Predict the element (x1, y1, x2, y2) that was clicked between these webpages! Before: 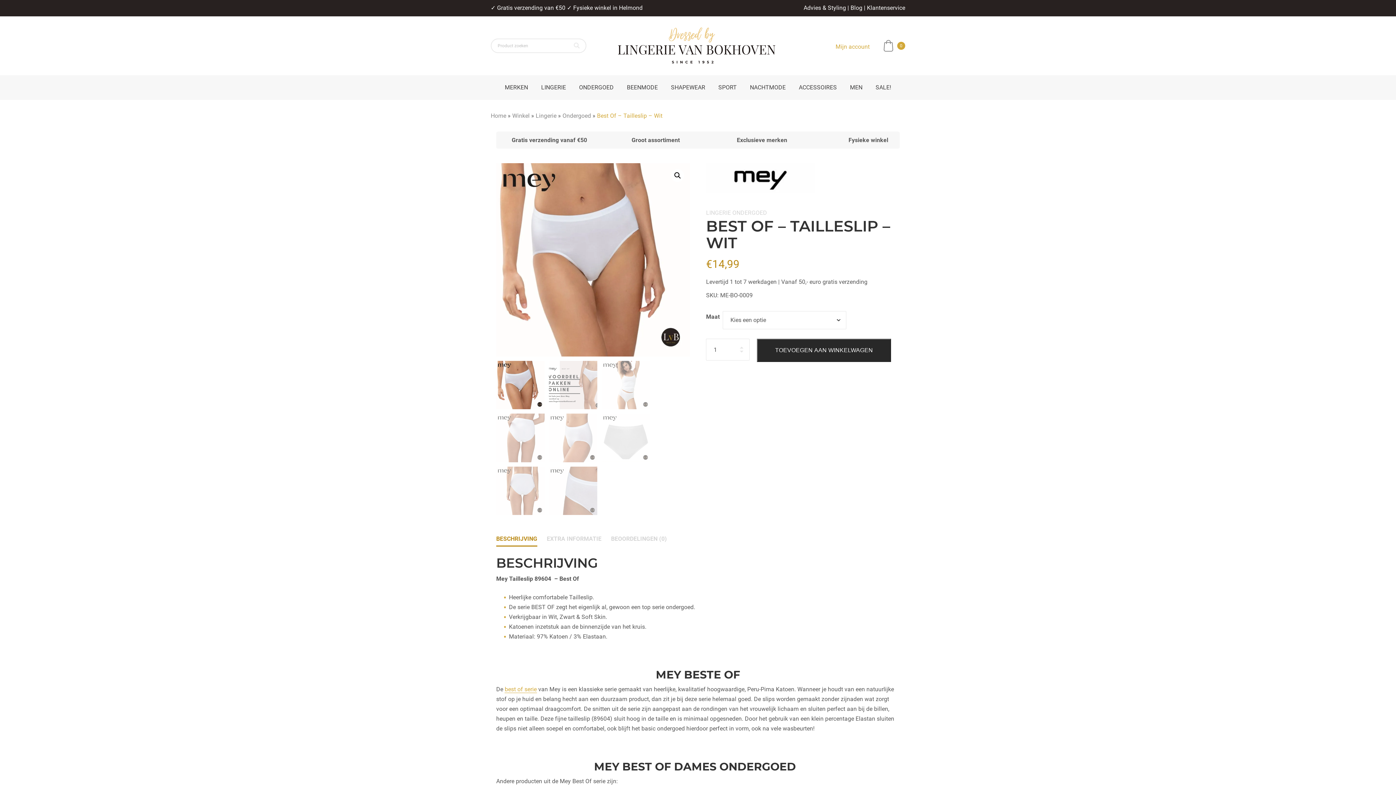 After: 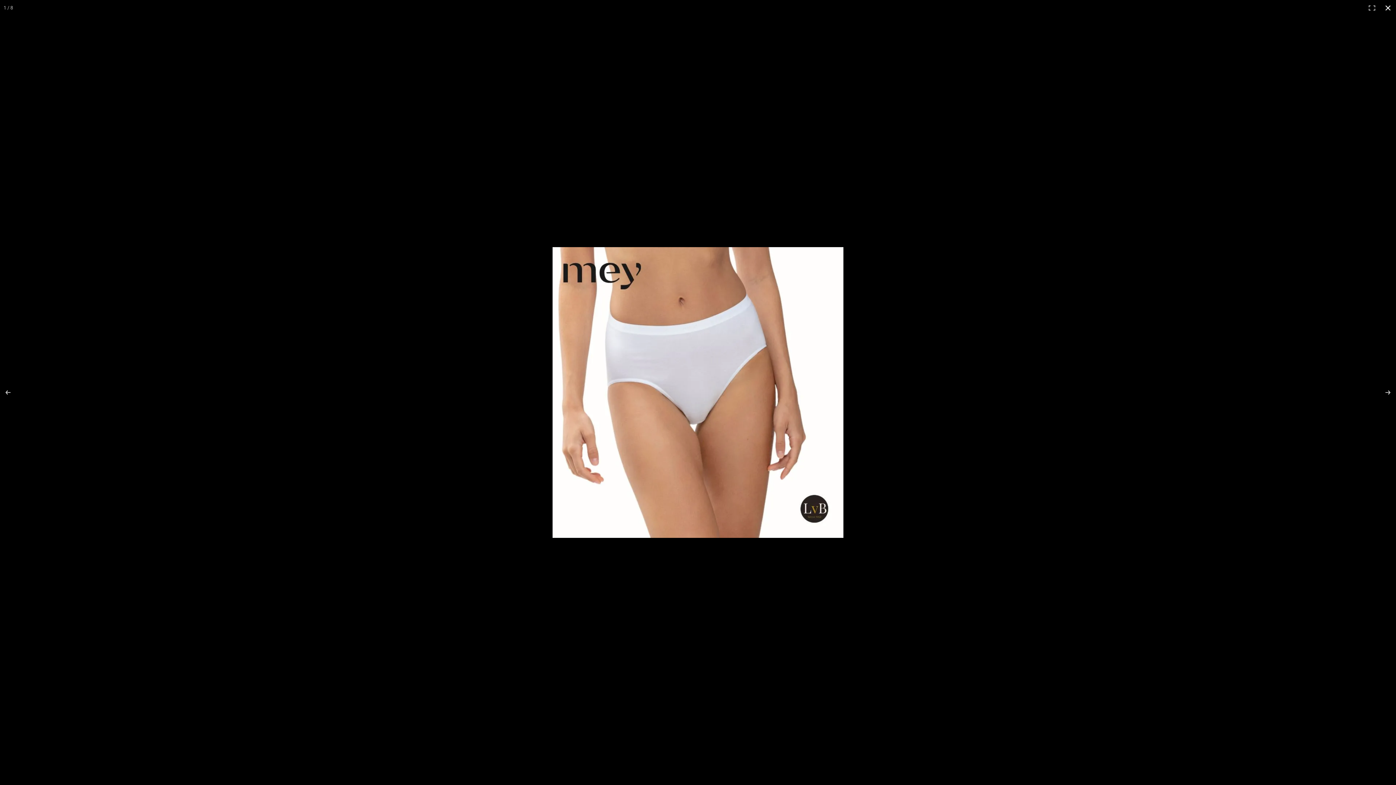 Action: bbox: (671, 168, 684, 182) label: Afbeeldinggalerij in volledig scherm bekijken